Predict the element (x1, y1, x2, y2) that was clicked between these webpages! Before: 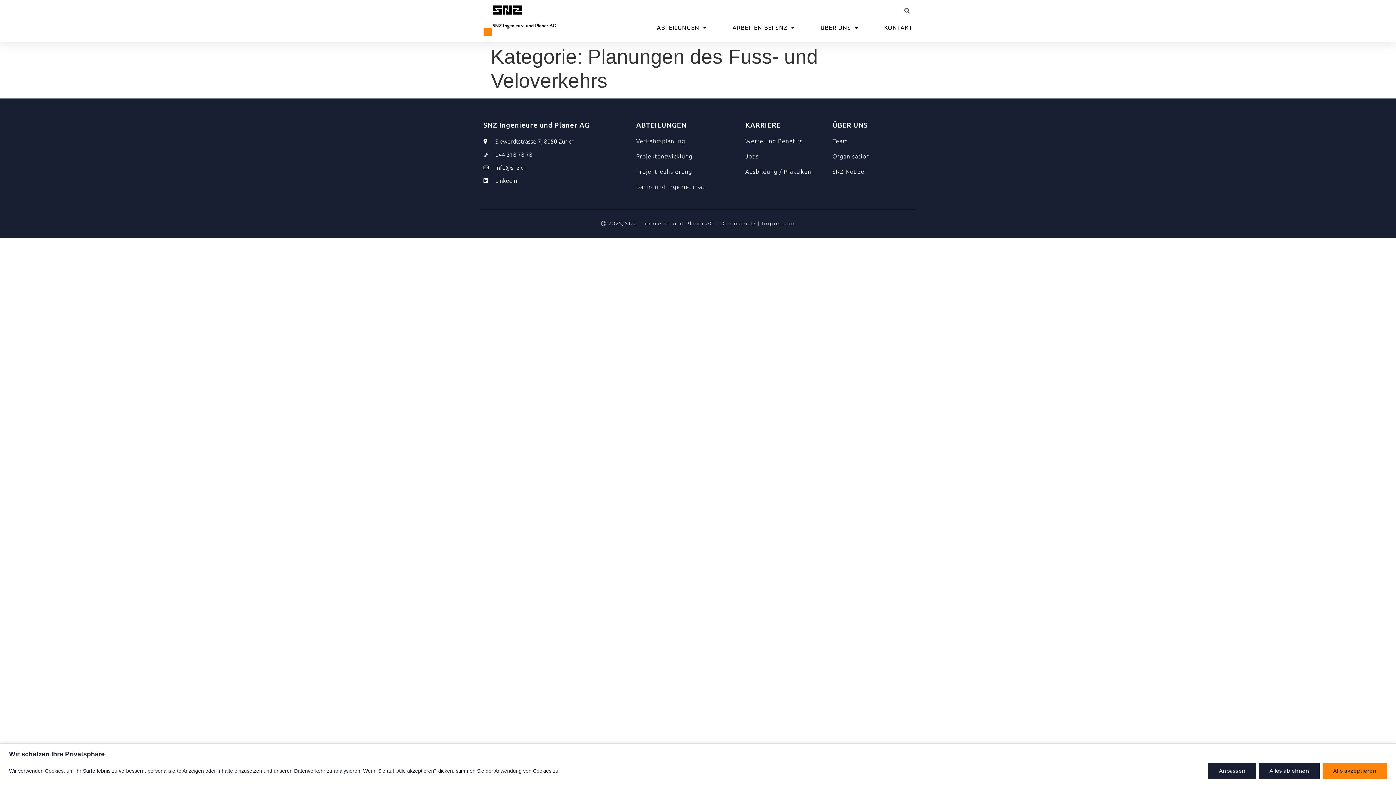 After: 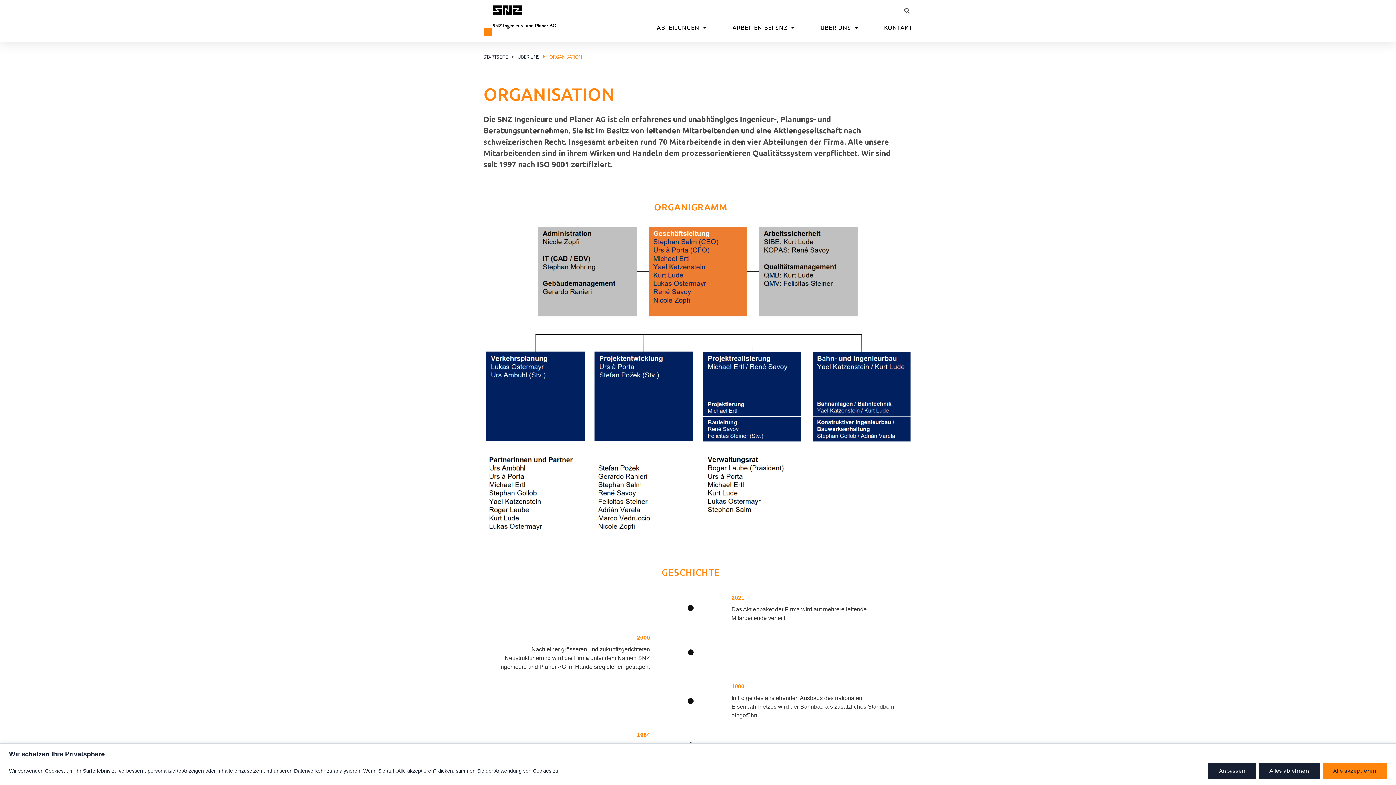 Action: bbox: (832, 152, 912, 160) label: Organisation